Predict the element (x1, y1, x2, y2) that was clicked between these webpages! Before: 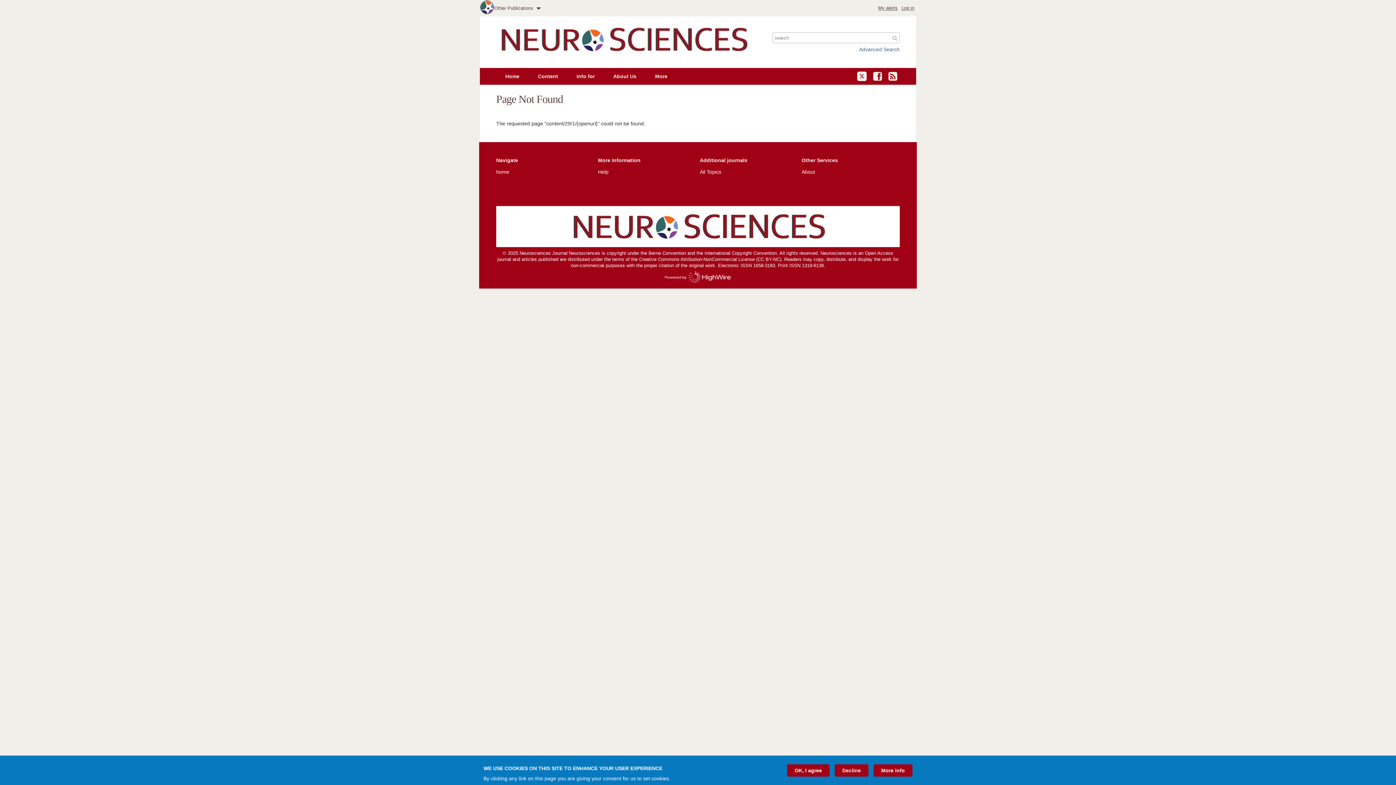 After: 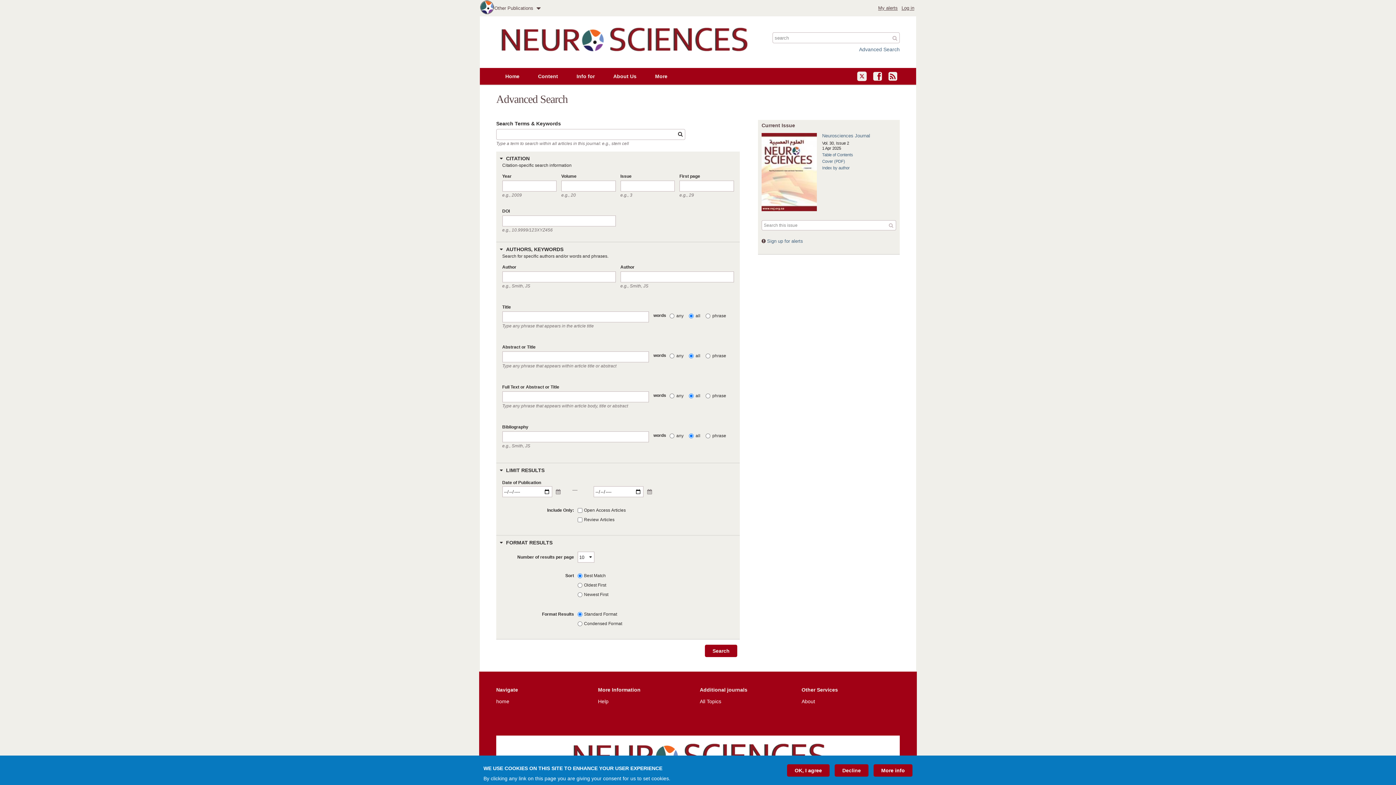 Action: bbox: (859, 46, 900, 52) label: Advanced Search